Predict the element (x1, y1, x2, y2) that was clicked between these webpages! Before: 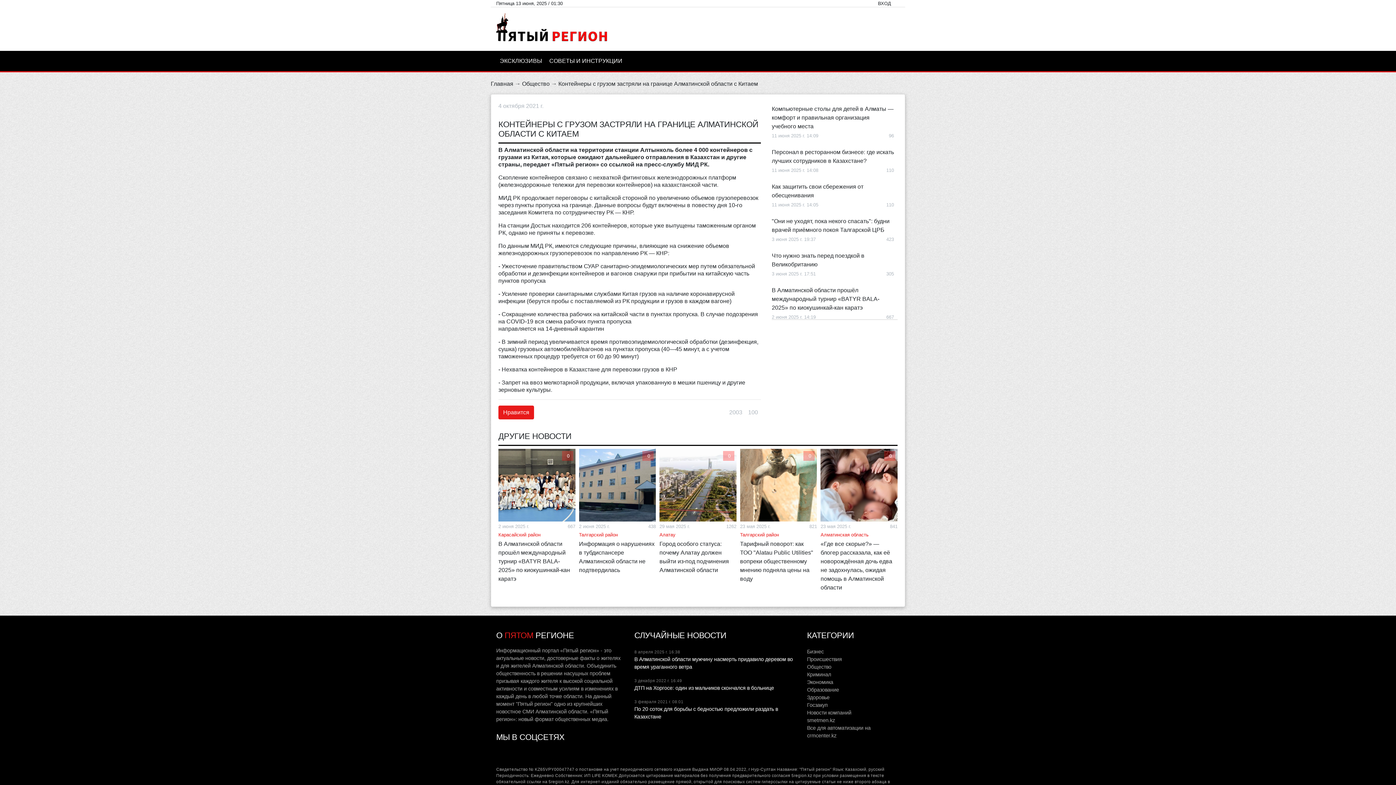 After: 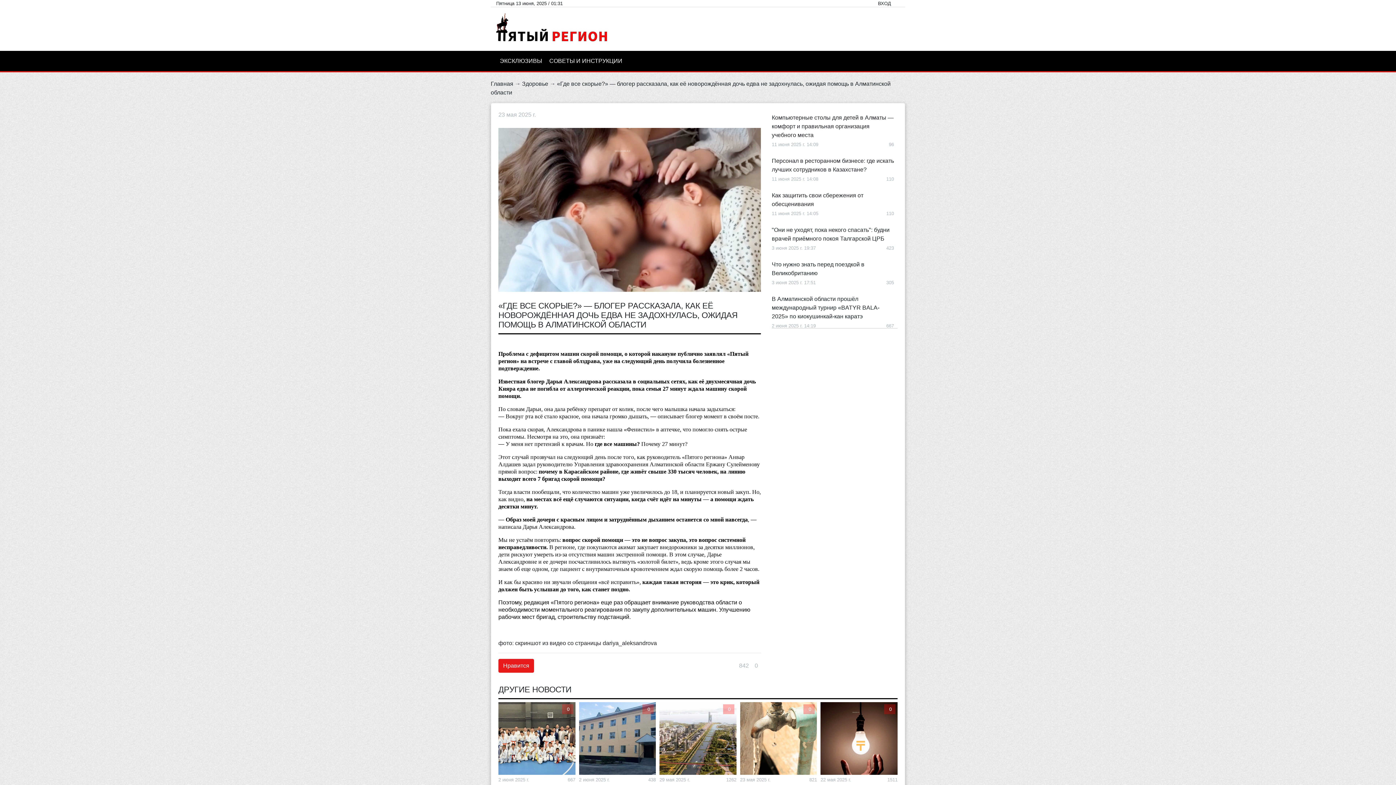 Action: label: 0 bbox: (820, 449, 897, 521)